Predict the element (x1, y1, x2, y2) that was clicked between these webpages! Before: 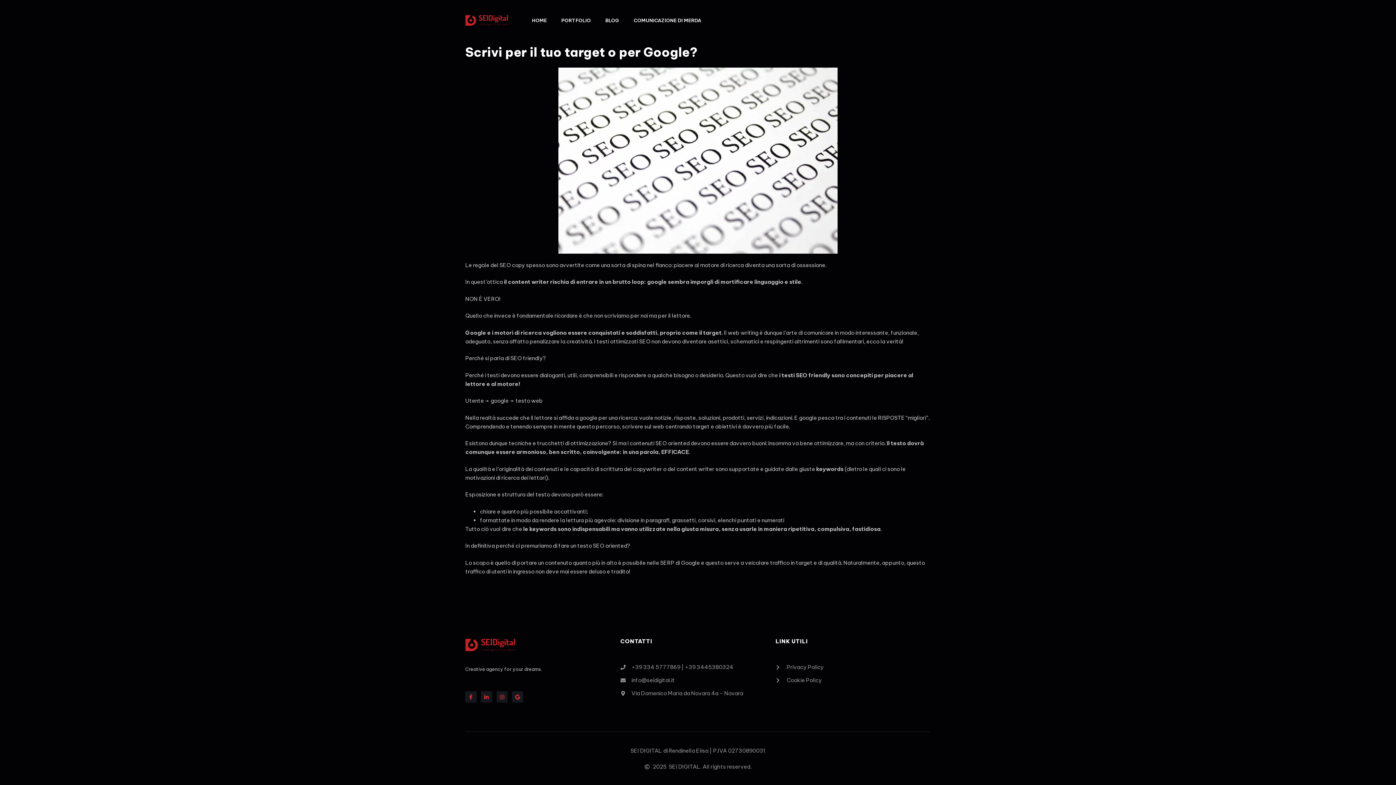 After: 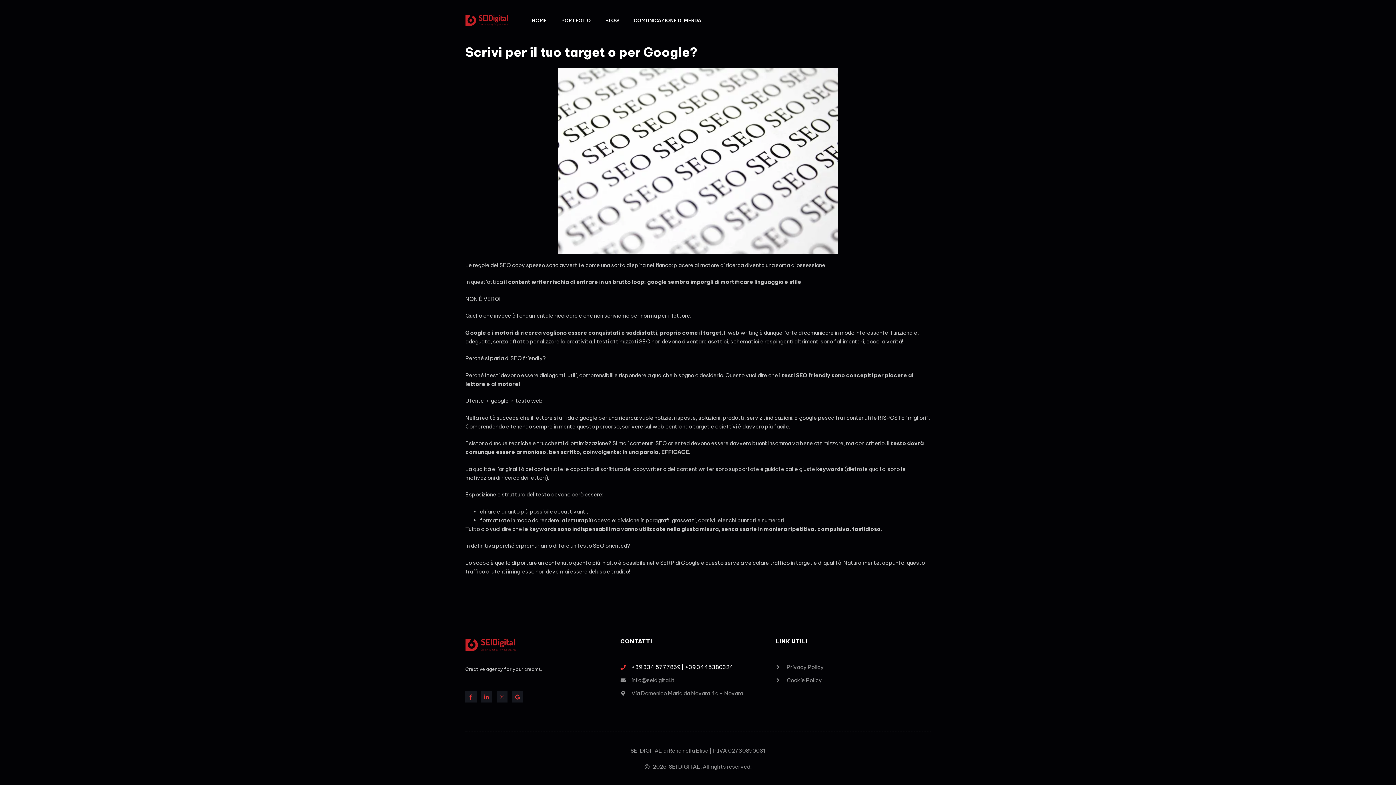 Action: label: +39 334 5777869 | +39 3445380324 bbox: (620, 663, 775, 672)